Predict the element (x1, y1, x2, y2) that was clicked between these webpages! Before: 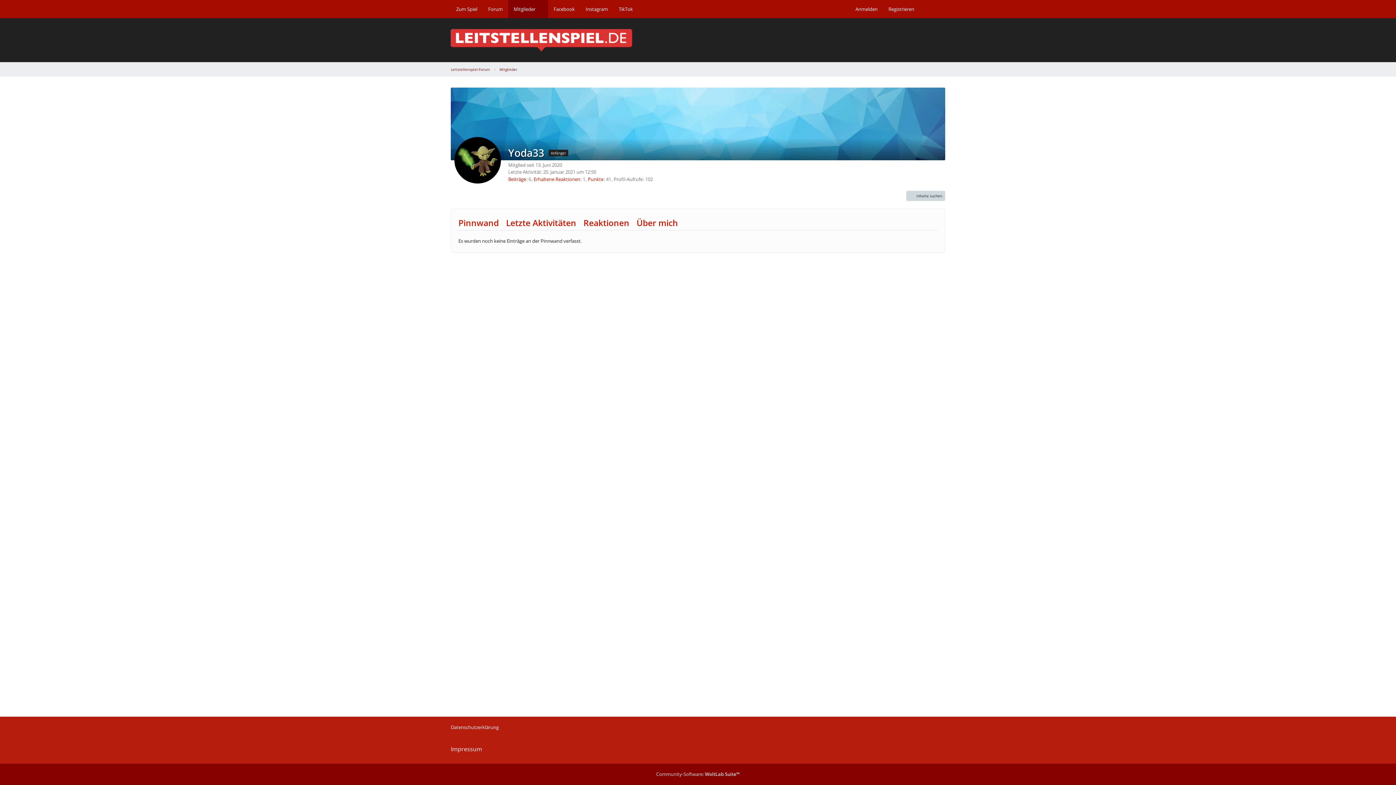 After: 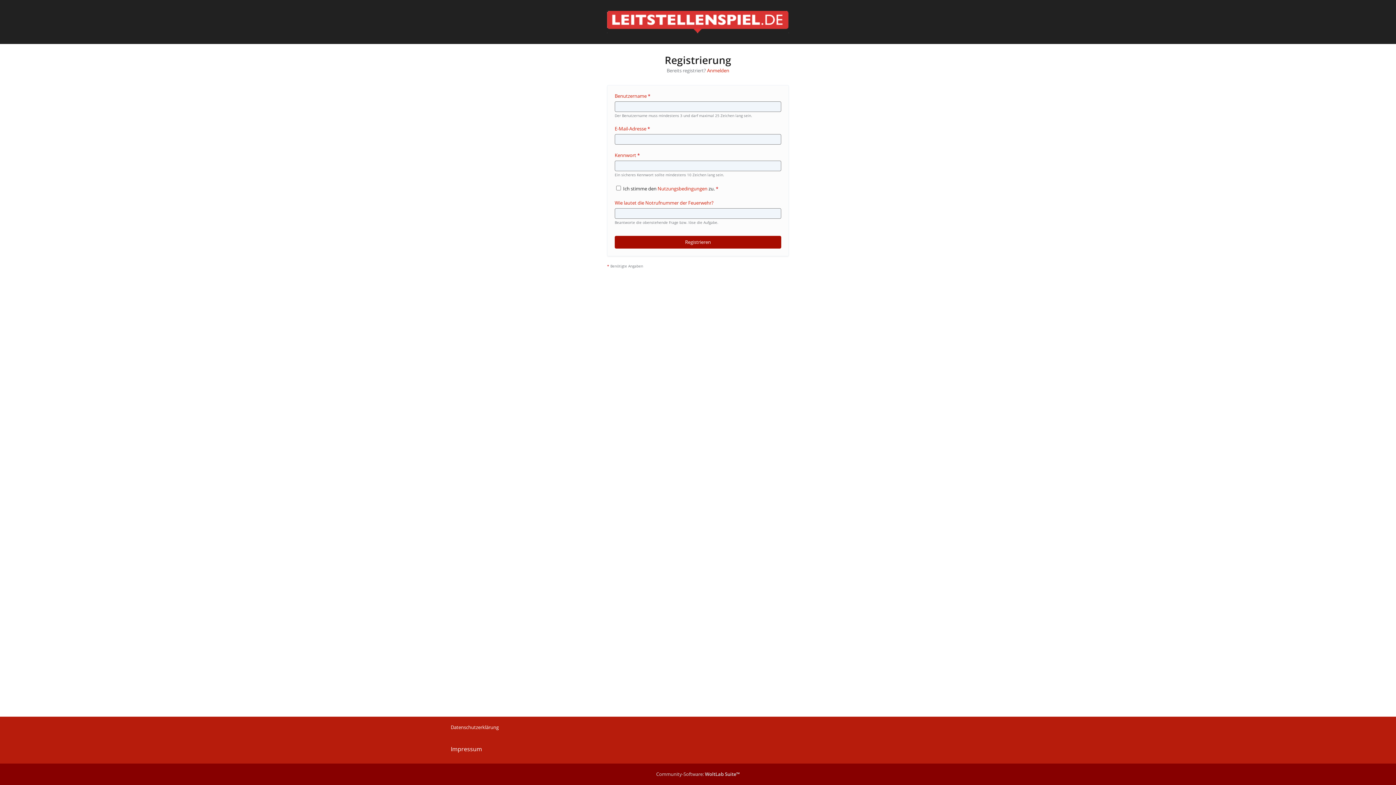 Action: label: Registrieren bbox: (883, 0, 920, 18)